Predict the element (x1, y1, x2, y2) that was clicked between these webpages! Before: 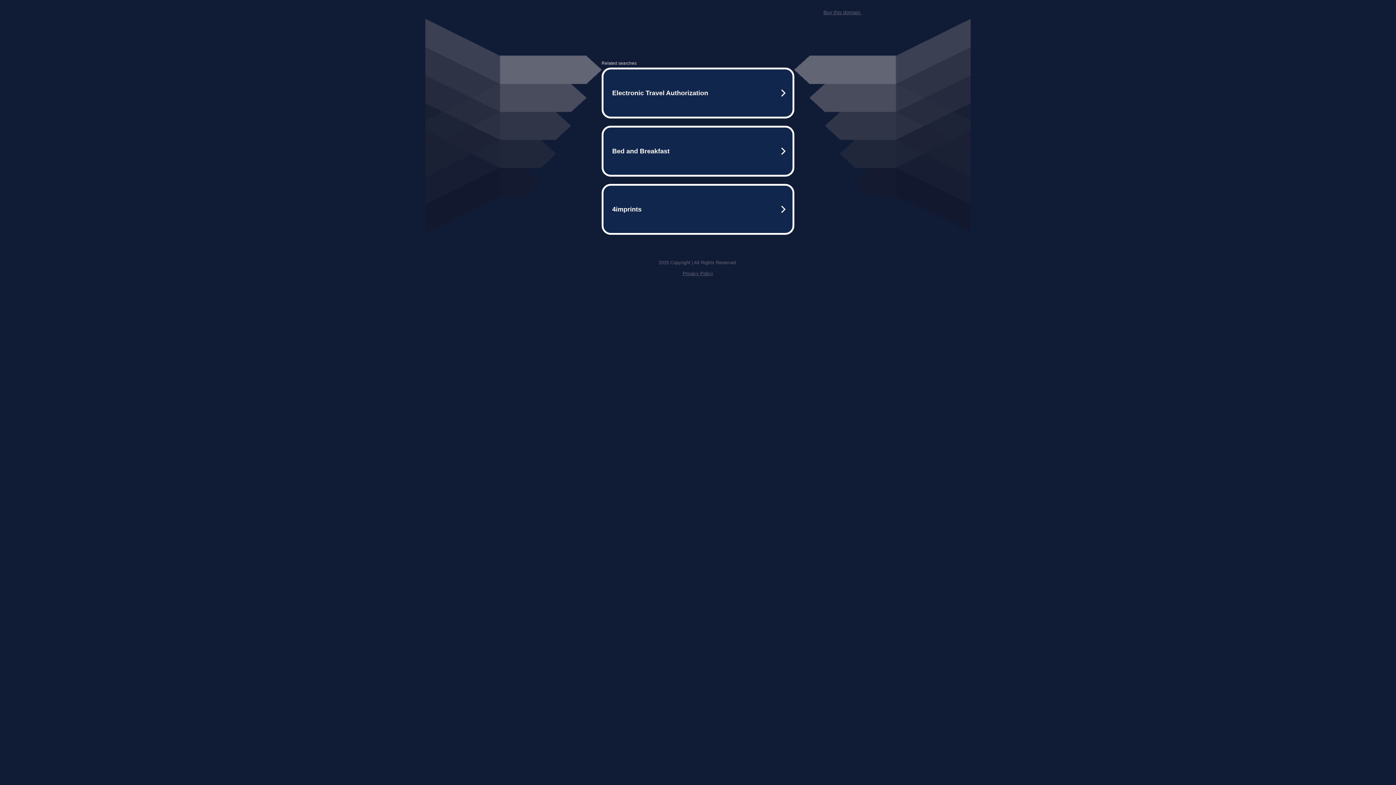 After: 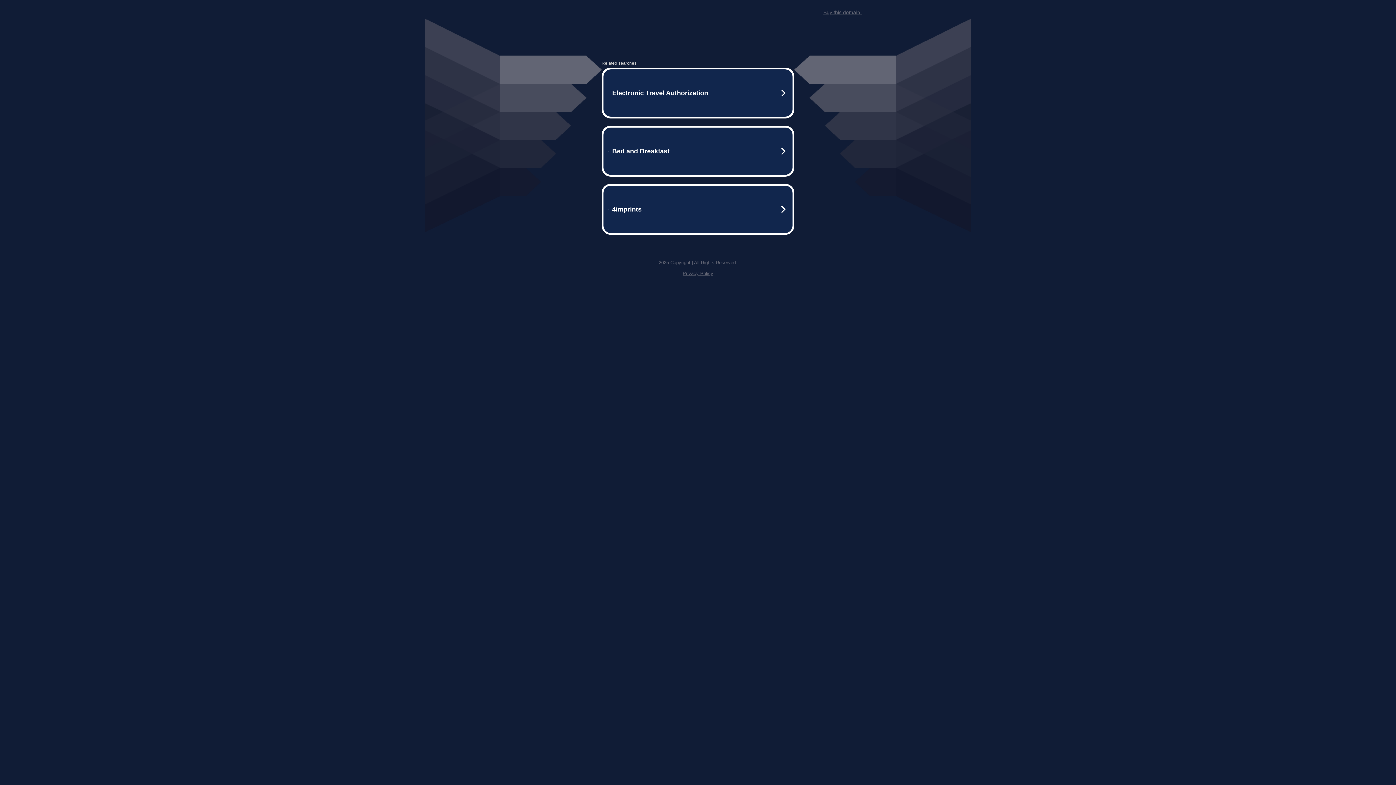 Action: label: Privacy Policy bbox: (682, 270, 713, 276)